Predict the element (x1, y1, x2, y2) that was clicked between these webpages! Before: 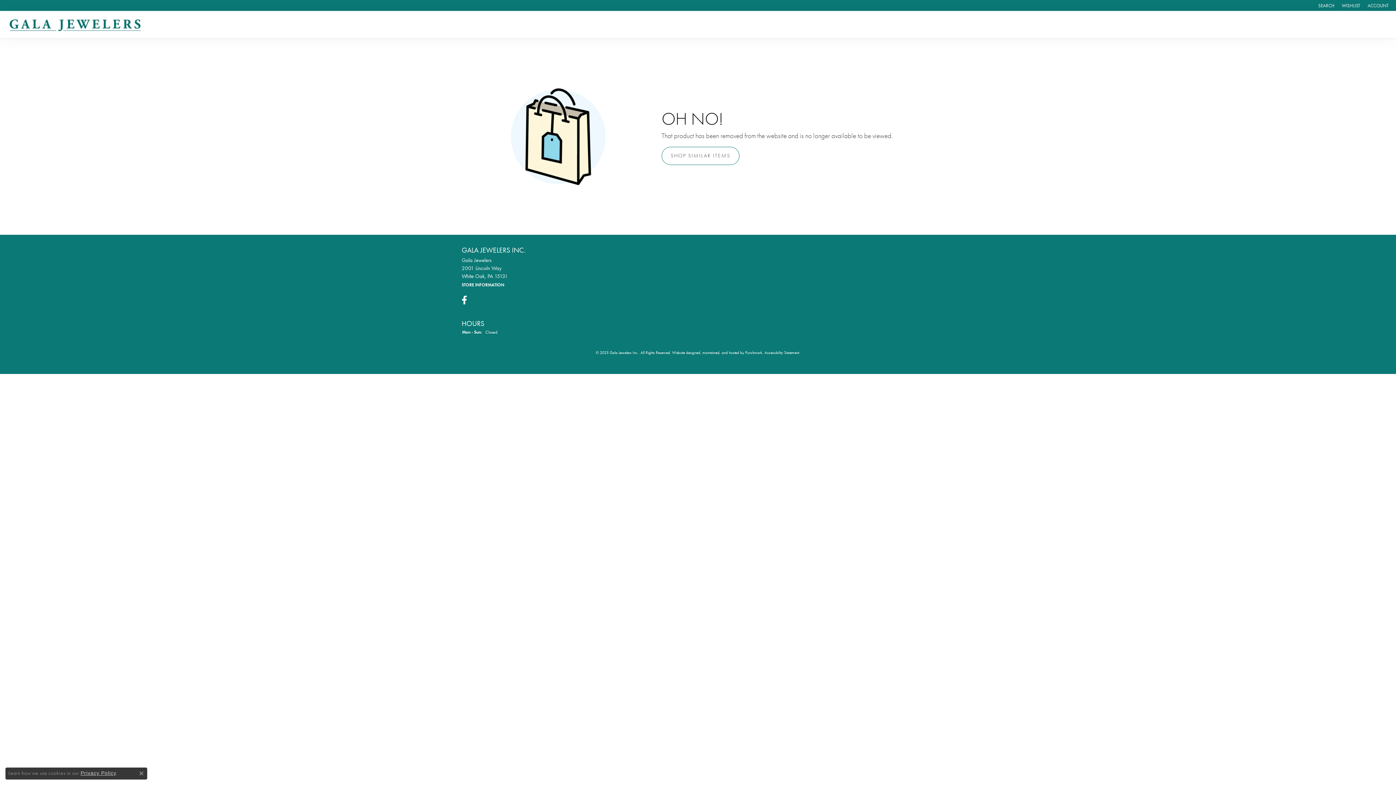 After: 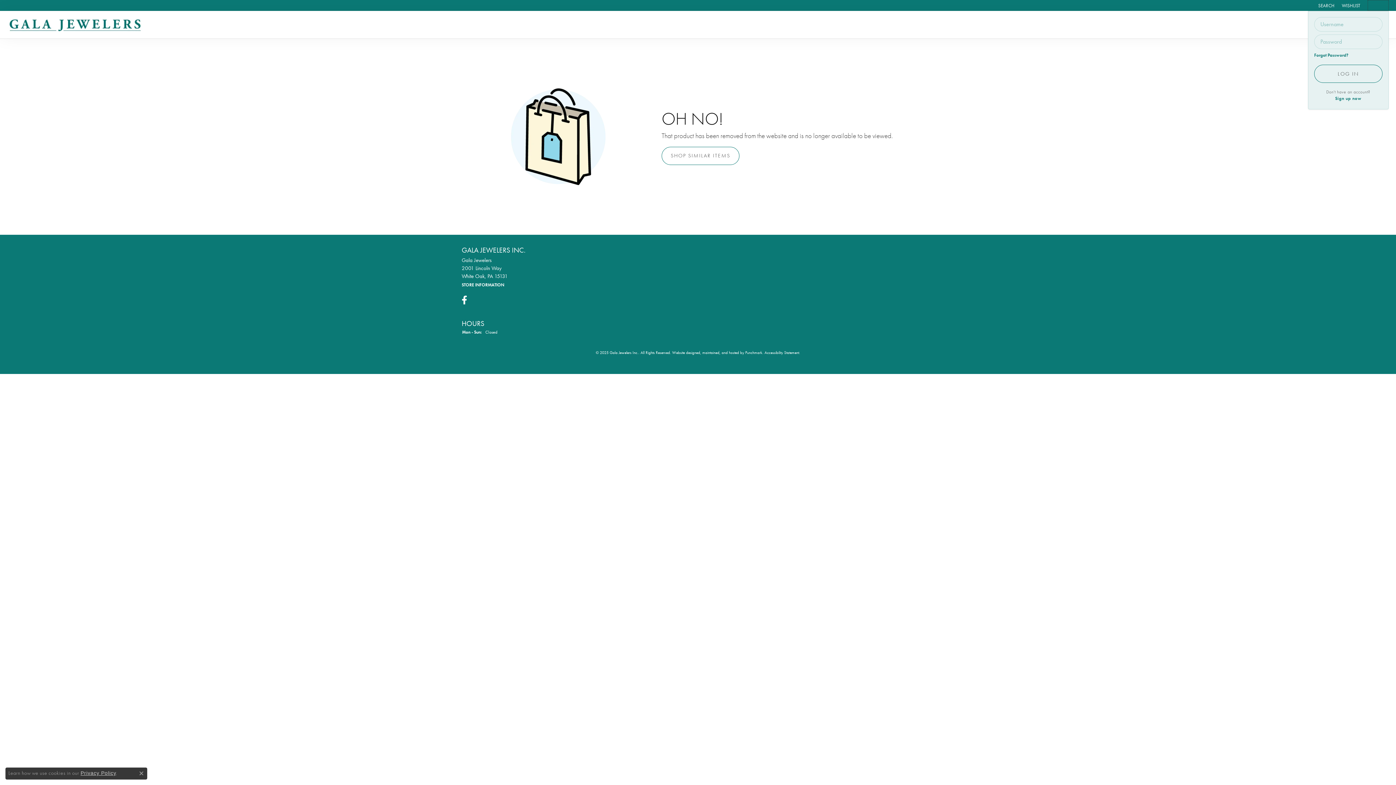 Action: label: My Account Menu bbox: (1368, 0, 1389, 10)